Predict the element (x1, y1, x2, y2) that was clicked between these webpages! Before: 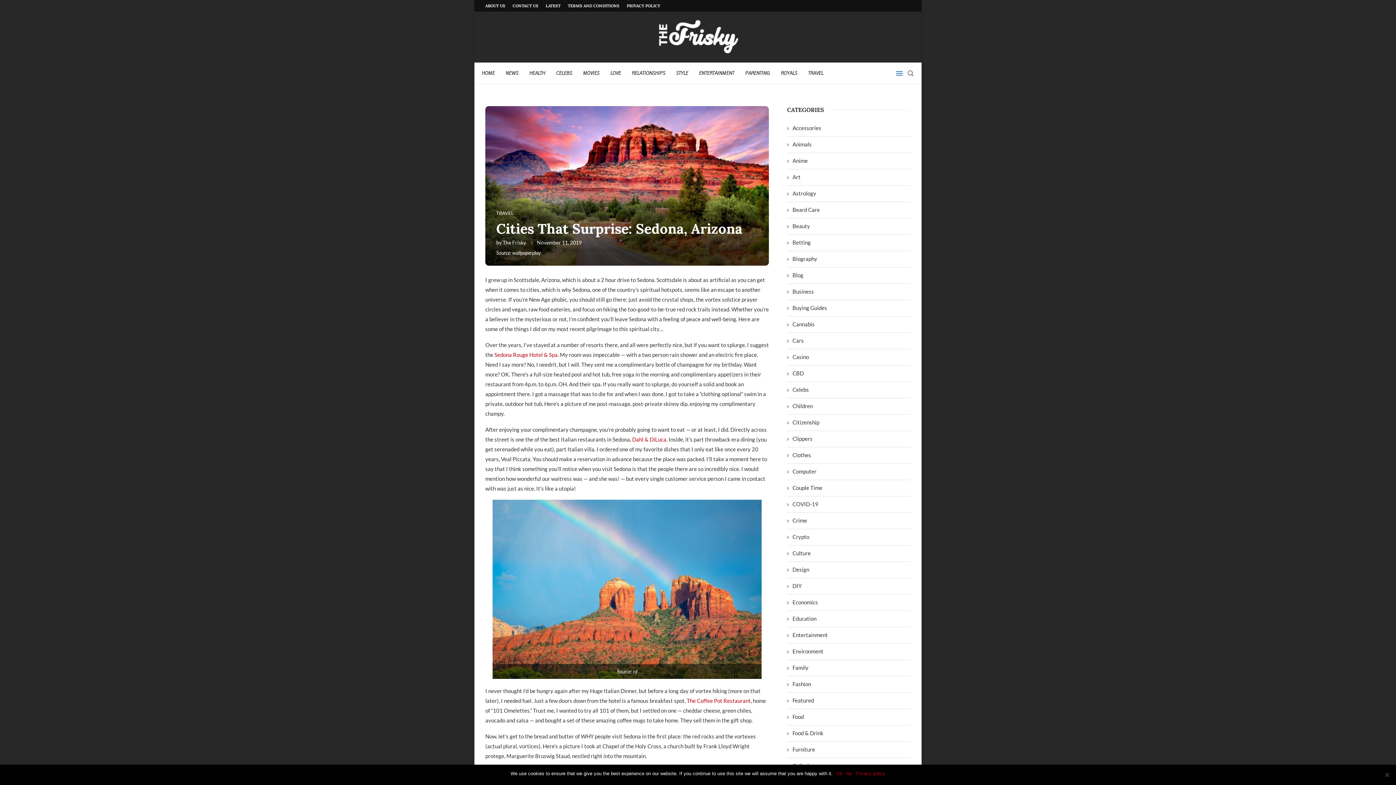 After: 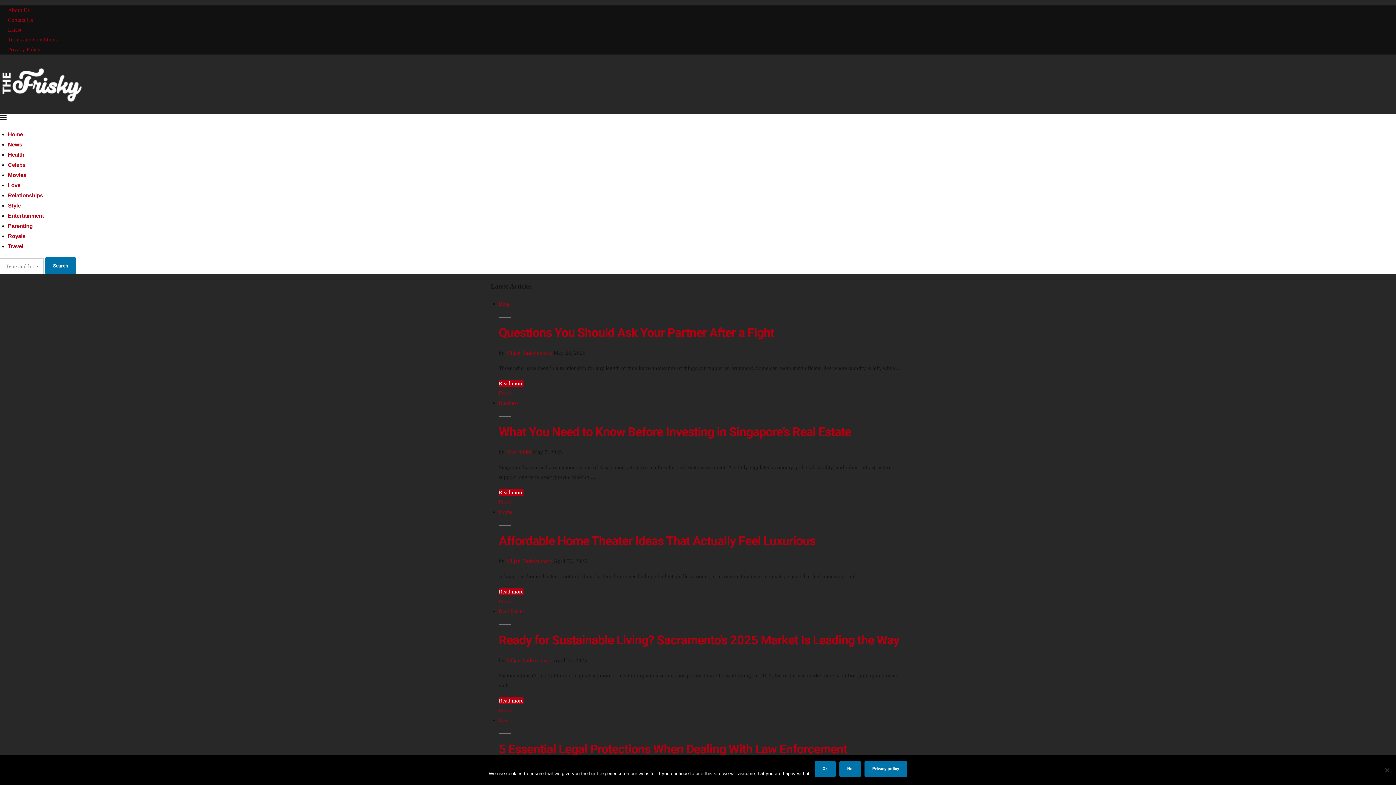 Action: label: LATEST bbox: (545, 0, 560, 11)